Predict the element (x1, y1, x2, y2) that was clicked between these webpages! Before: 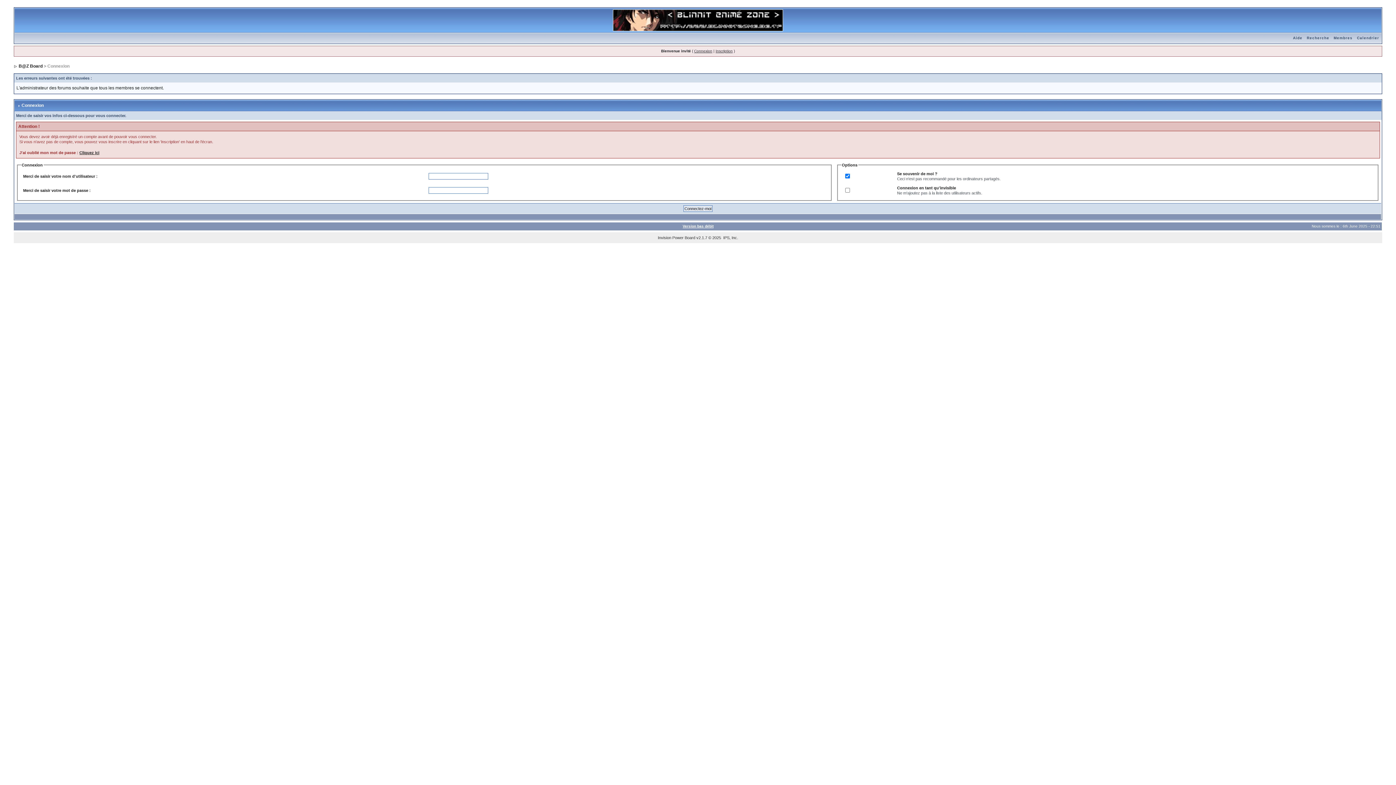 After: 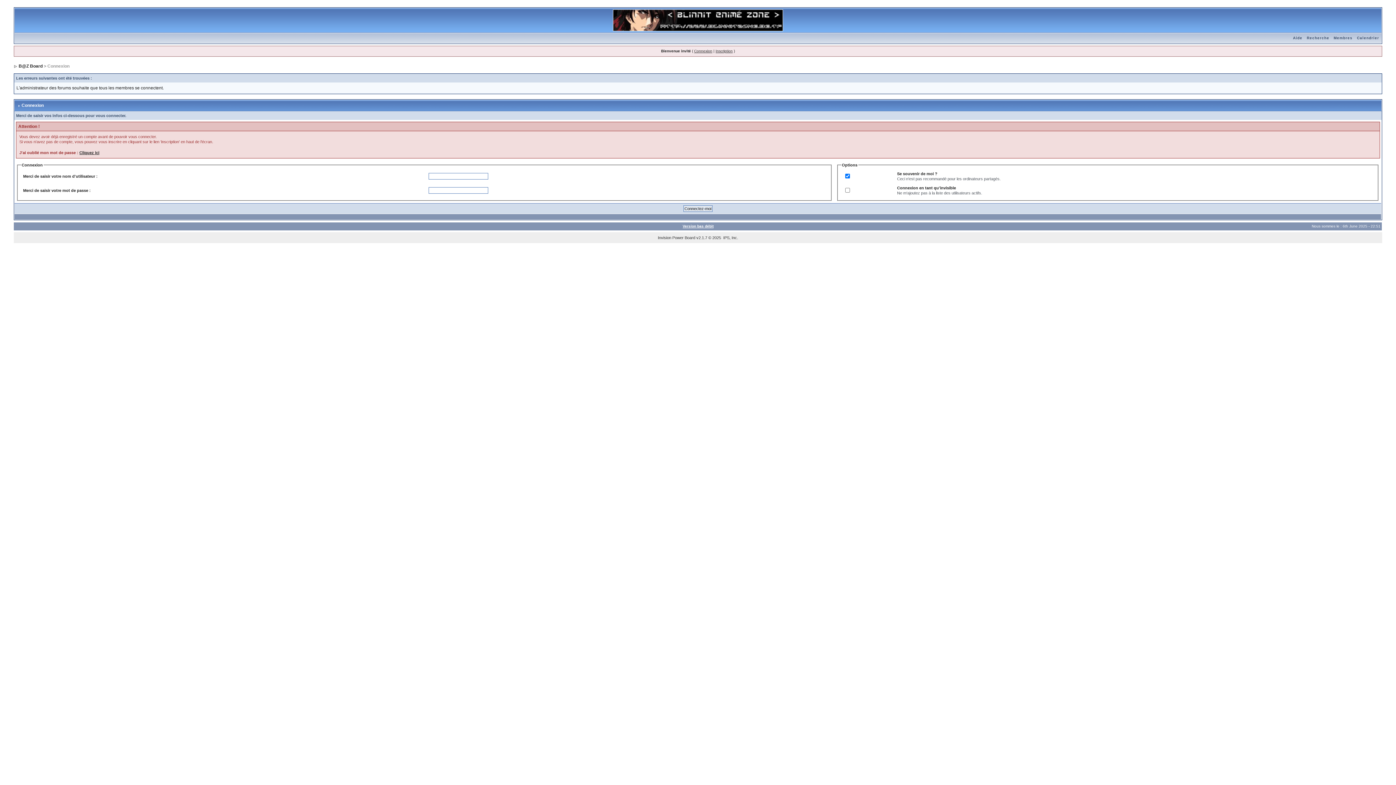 Action: bbox: (613, 8, 783, 12)